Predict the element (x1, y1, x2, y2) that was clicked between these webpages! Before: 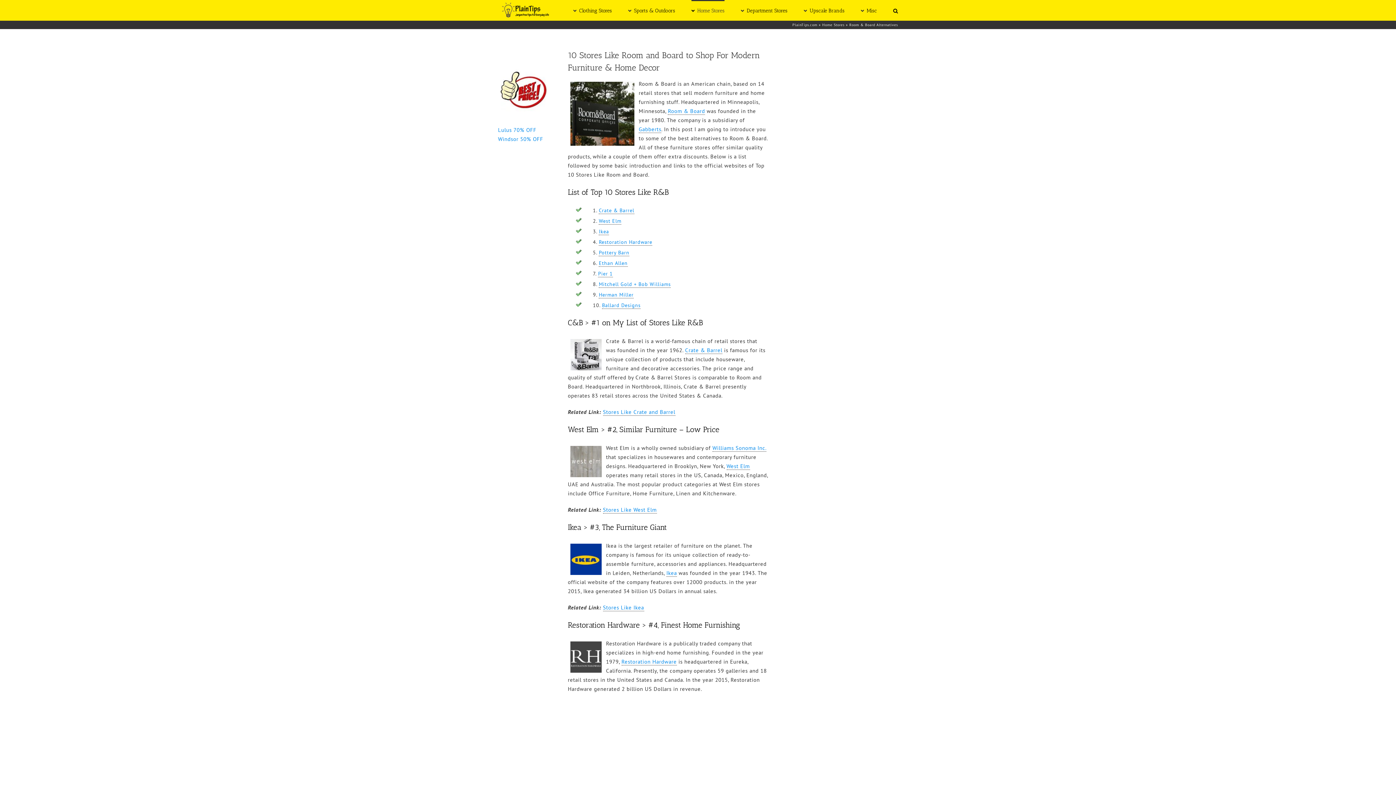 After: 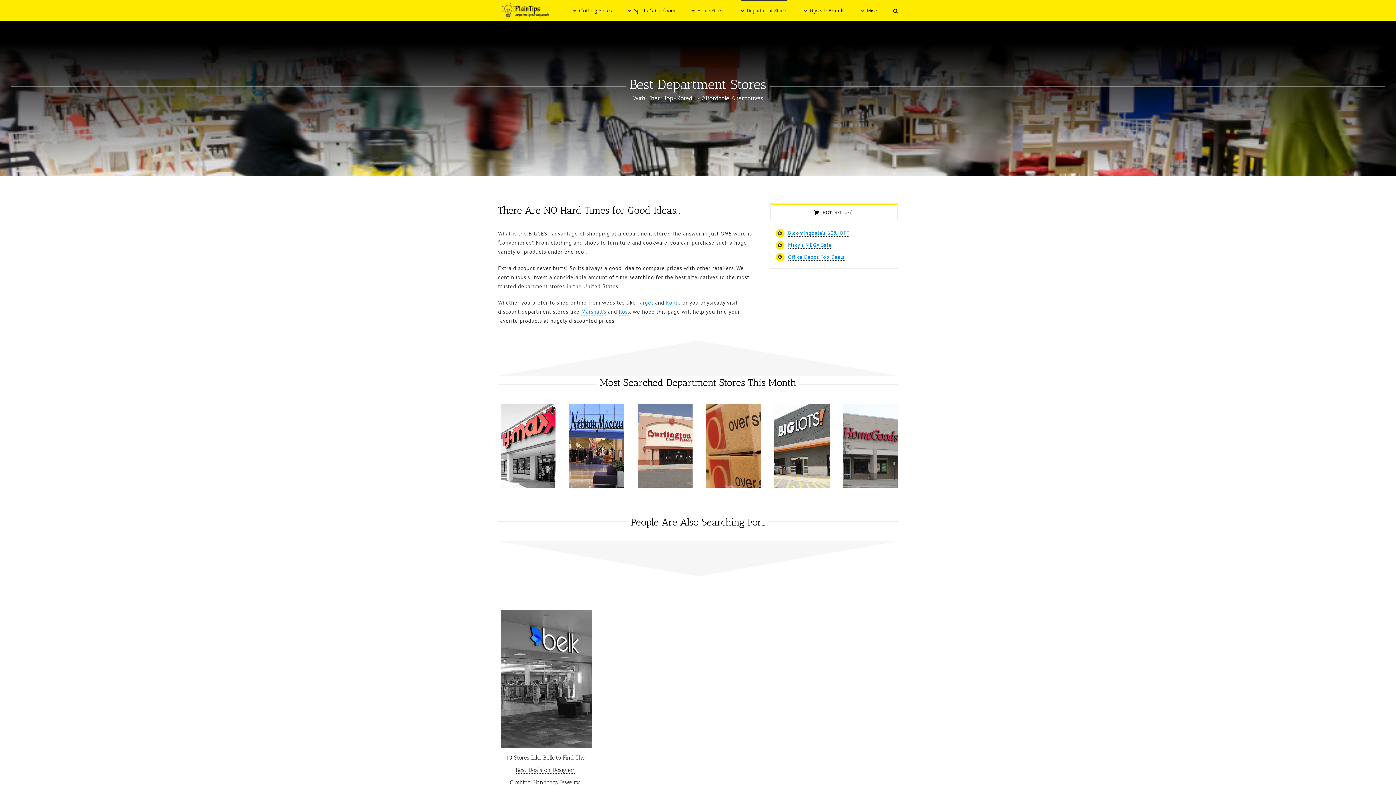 Action: label: Department Stores bbox: (741, 0, 787, 20)